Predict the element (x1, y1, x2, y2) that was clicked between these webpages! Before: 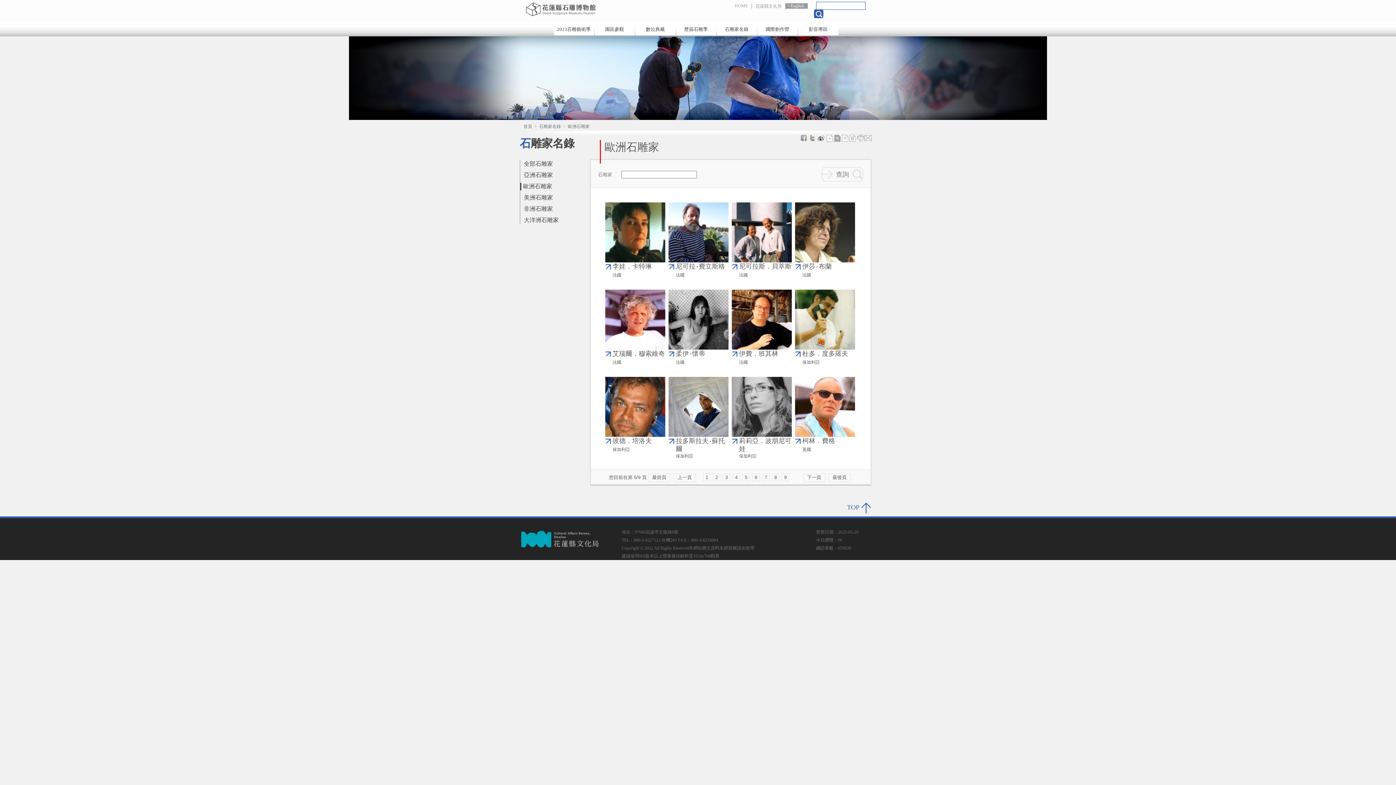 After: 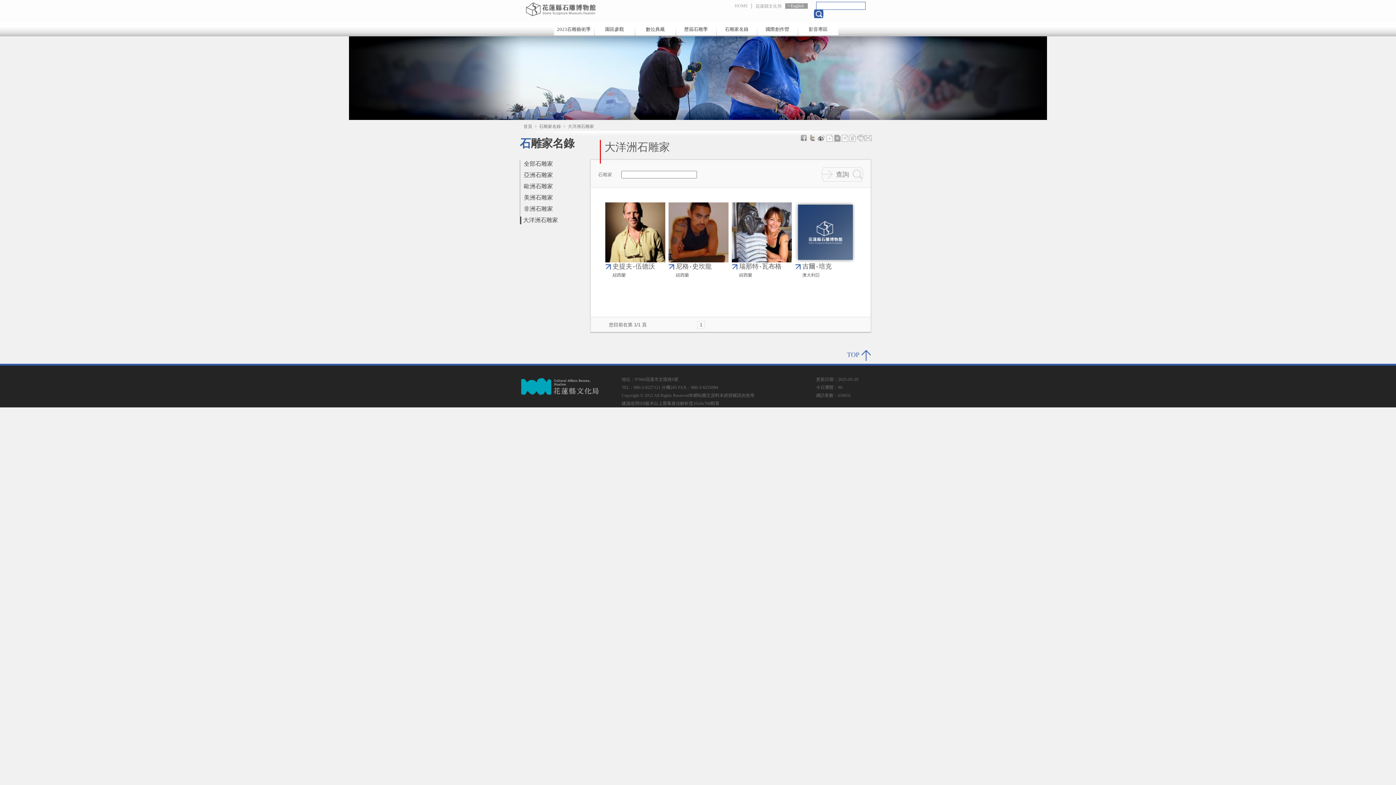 Action: label: 大洋洲石雕家 bbox: (520, 217, 558, 223)